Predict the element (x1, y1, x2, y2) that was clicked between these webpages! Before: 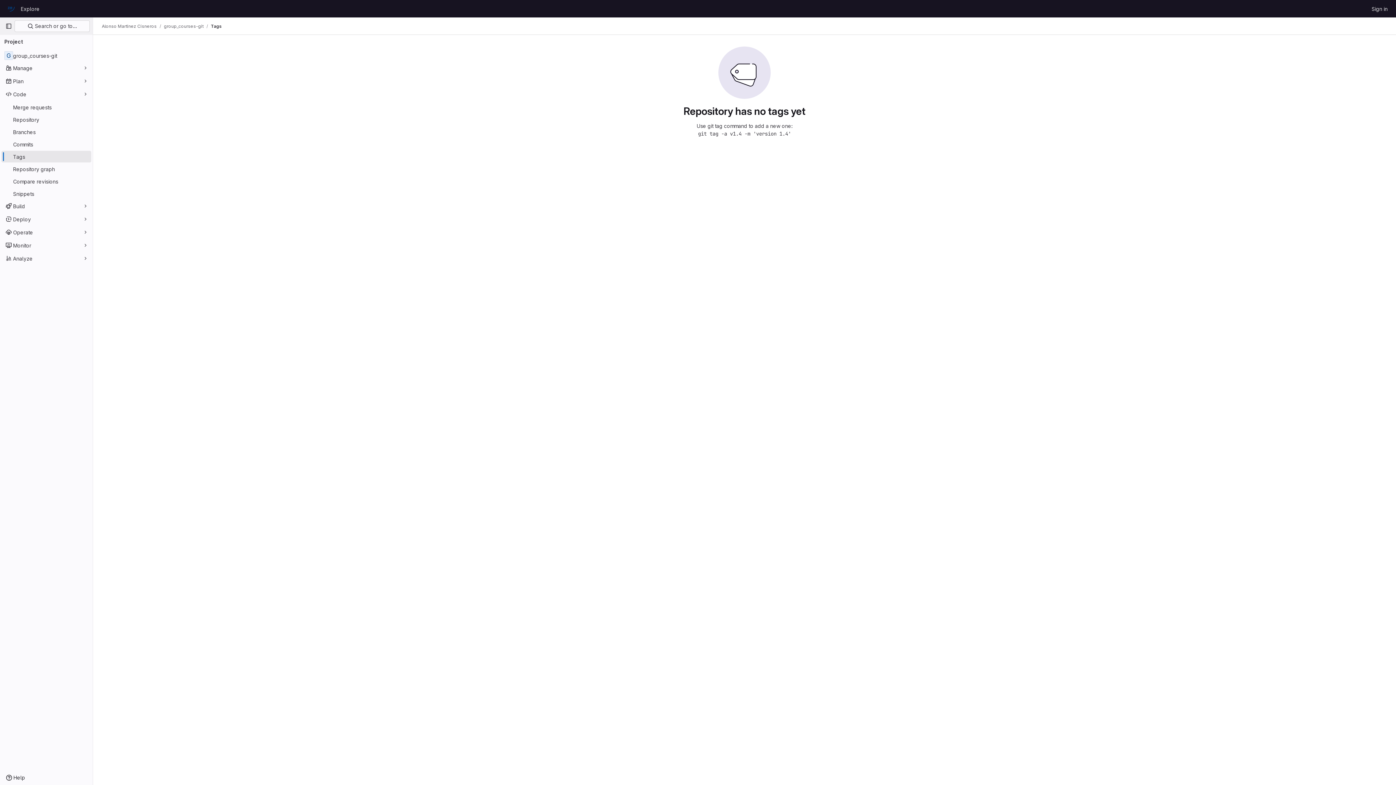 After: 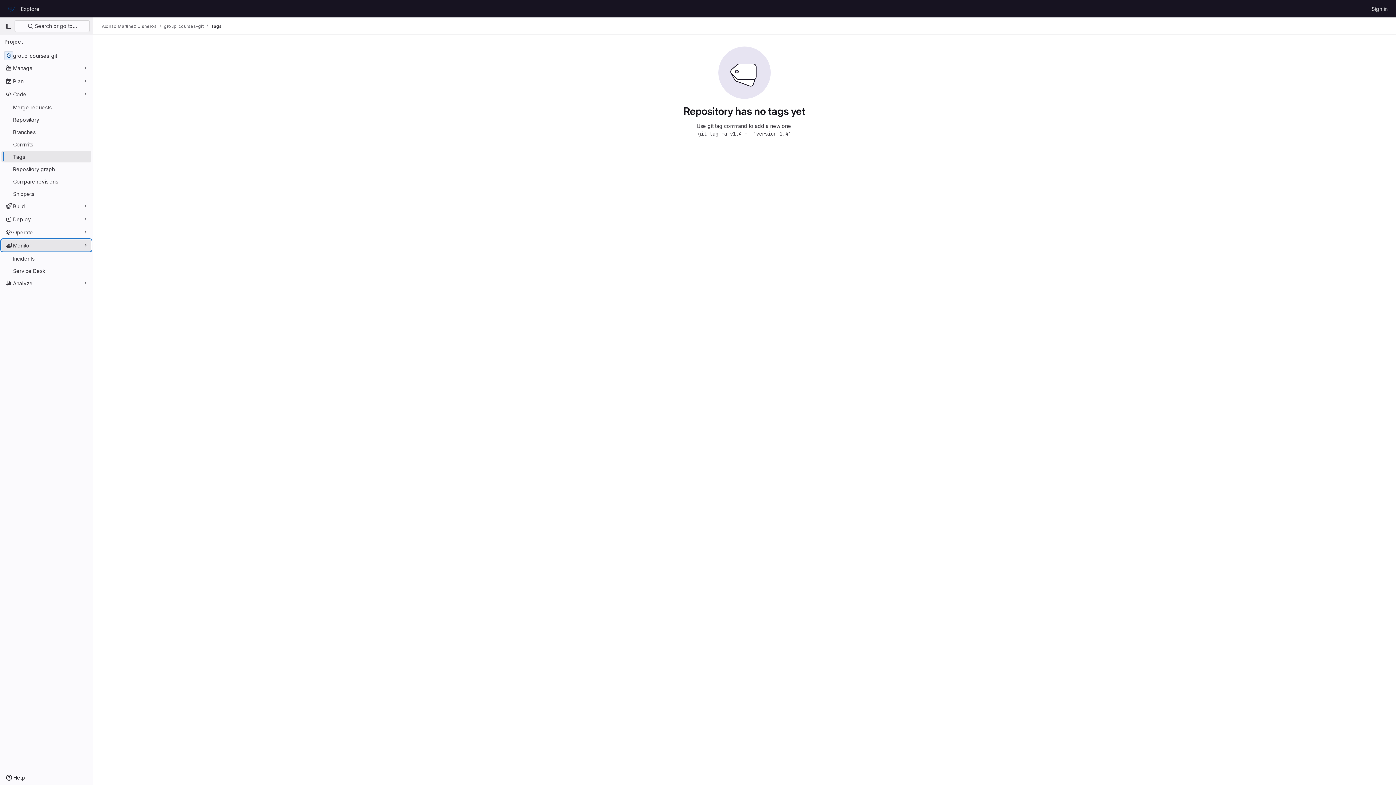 Action: bbox: (1, 239, 91, 251) label: Monitor